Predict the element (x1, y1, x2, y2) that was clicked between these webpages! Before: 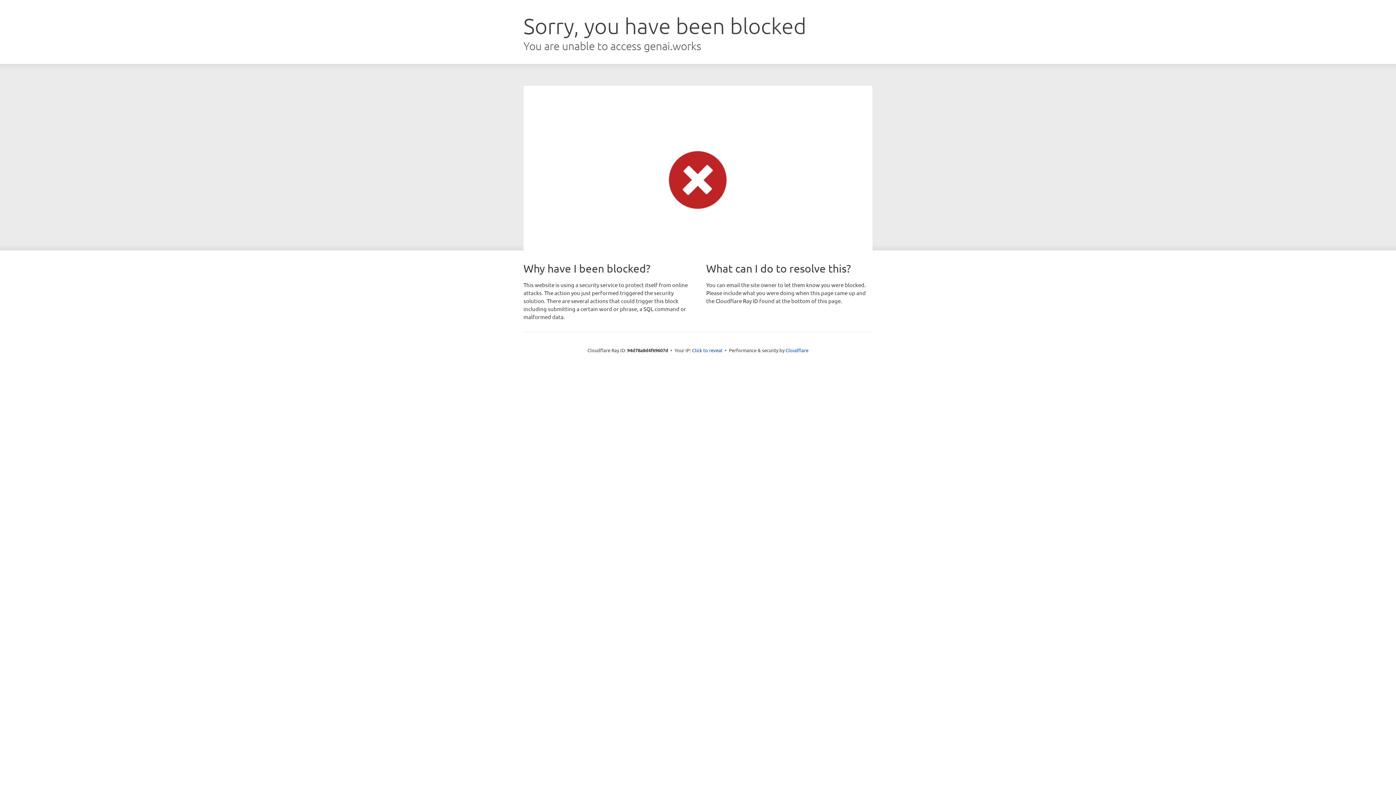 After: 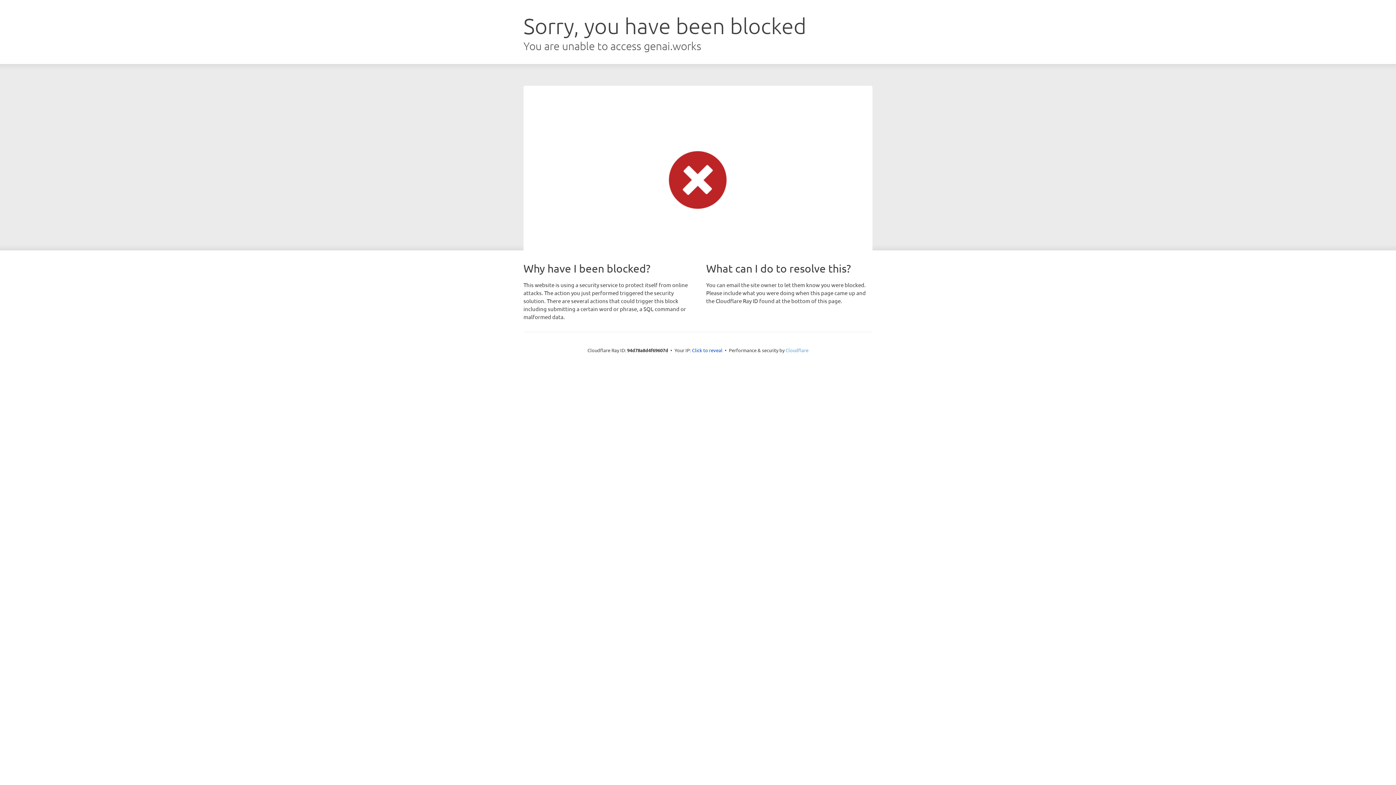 Action: bbox: (785, 347, 808, 353) label: Cloudflare